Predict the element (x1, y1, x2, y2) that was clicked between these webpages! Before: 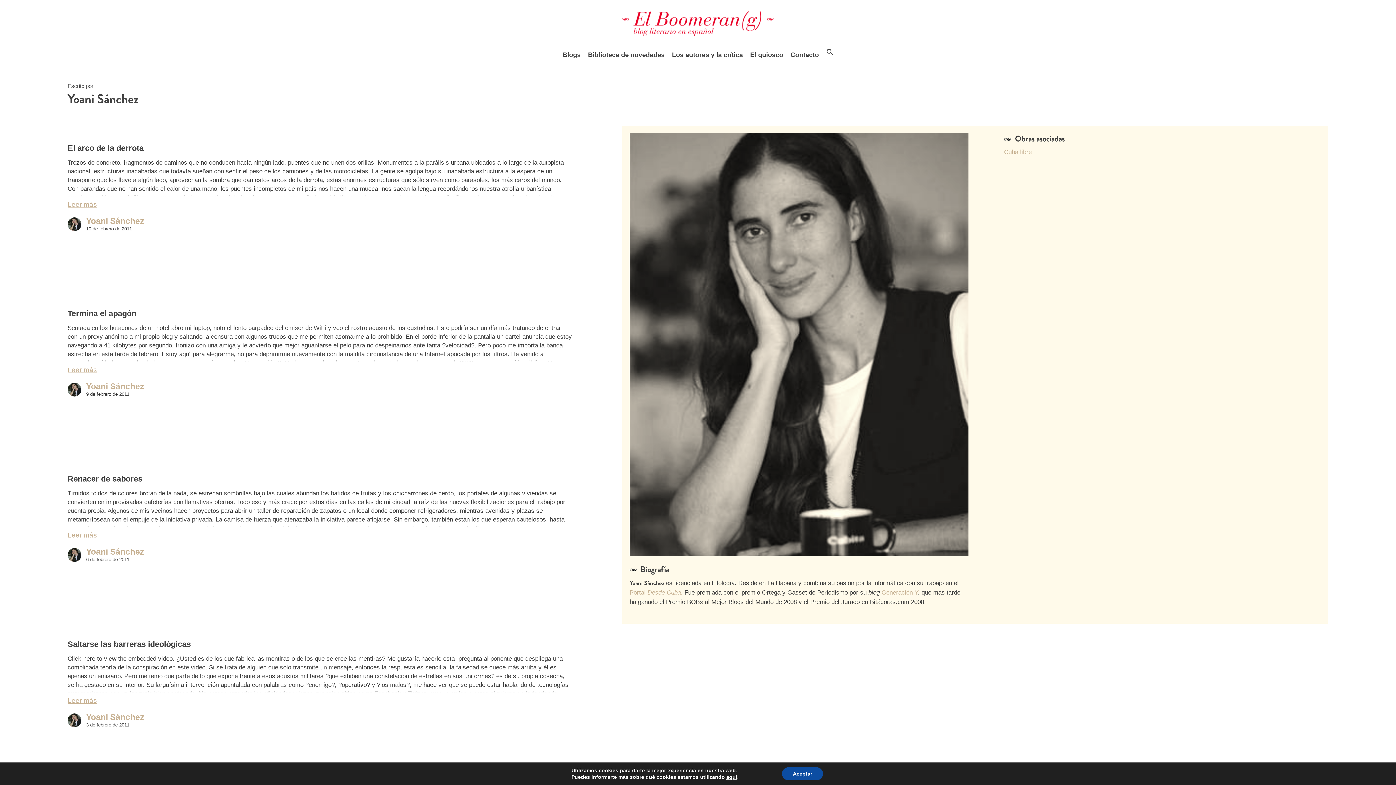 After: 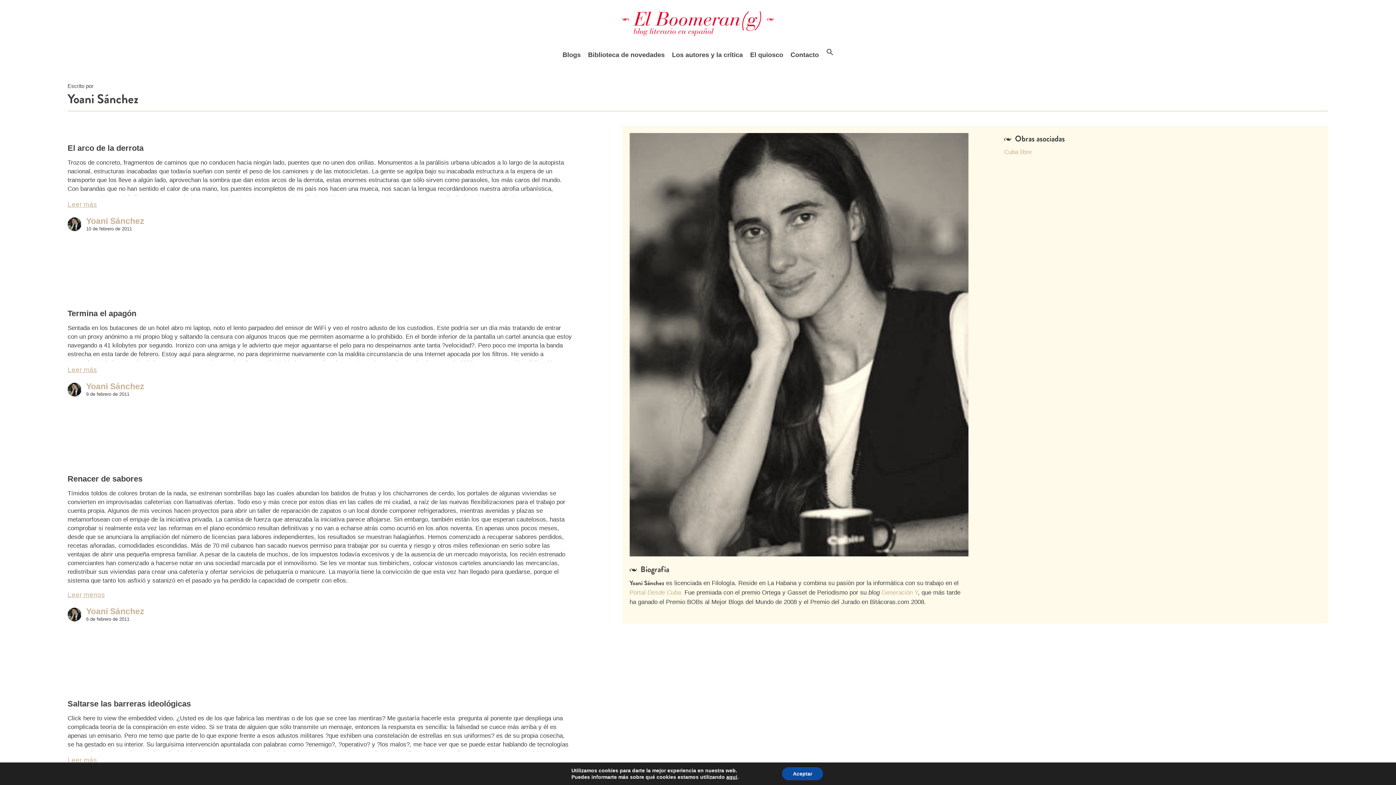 Action: bbox: (67, 530, 572, 540) label: Leer más